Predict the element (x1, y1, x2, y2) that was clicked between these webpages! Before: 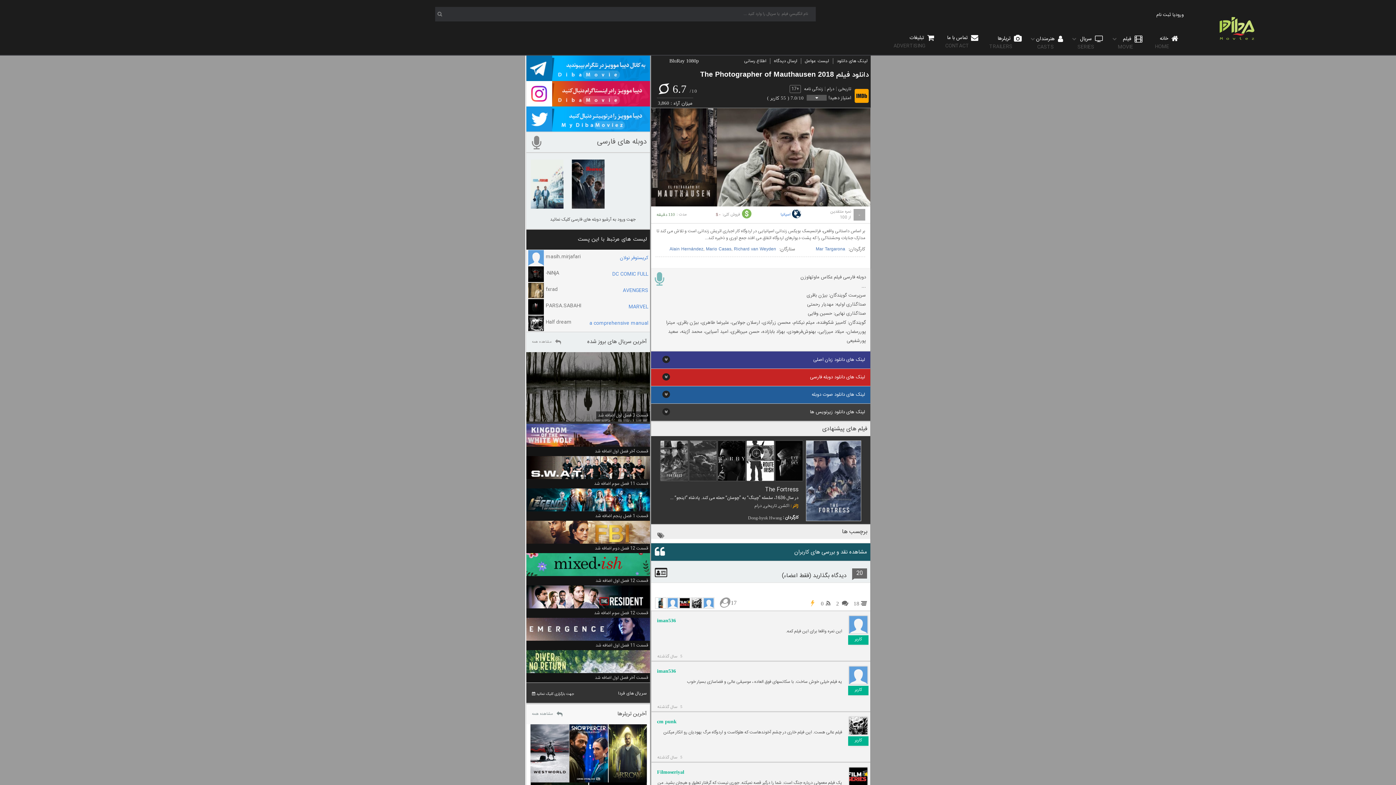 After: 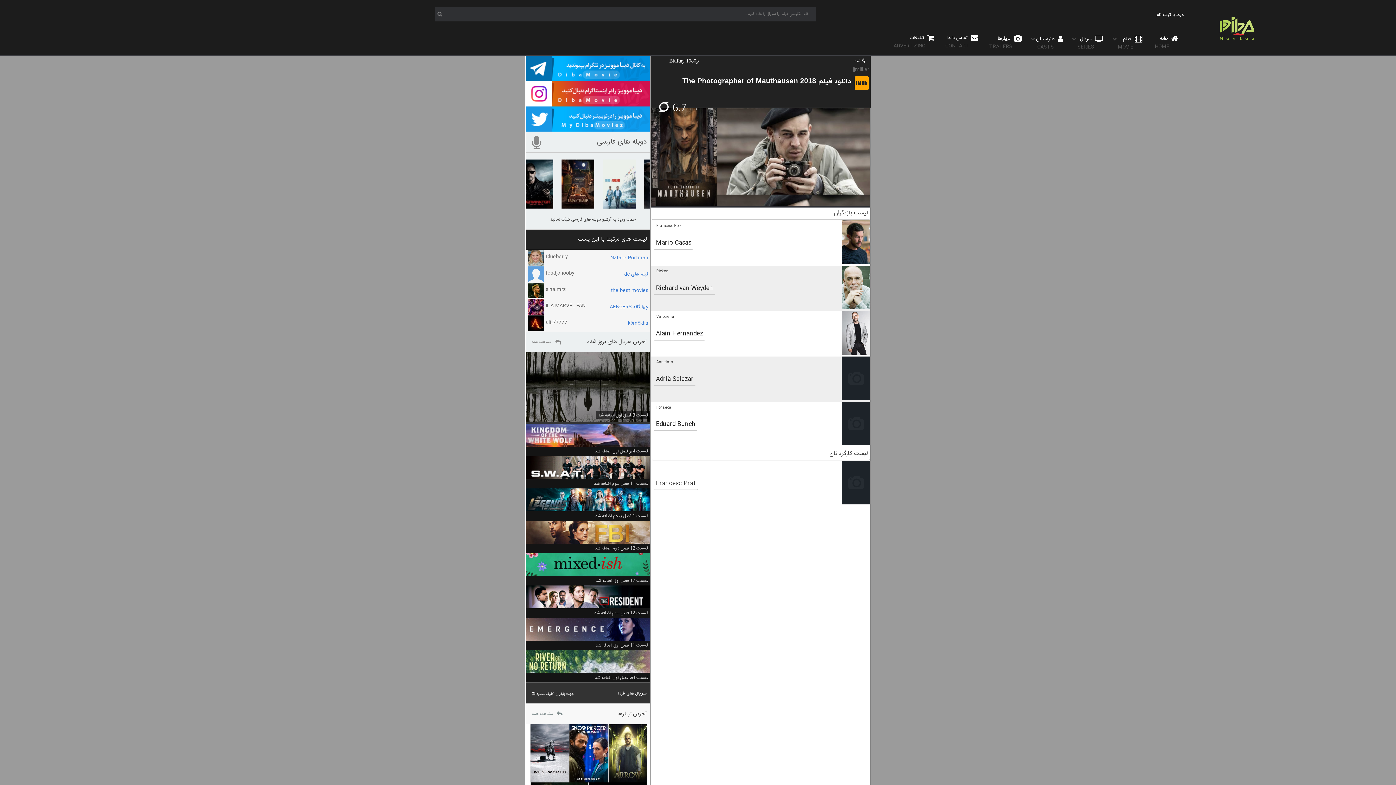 Action: label: لیست عوامل bbox: (805, 58, 829, 64)